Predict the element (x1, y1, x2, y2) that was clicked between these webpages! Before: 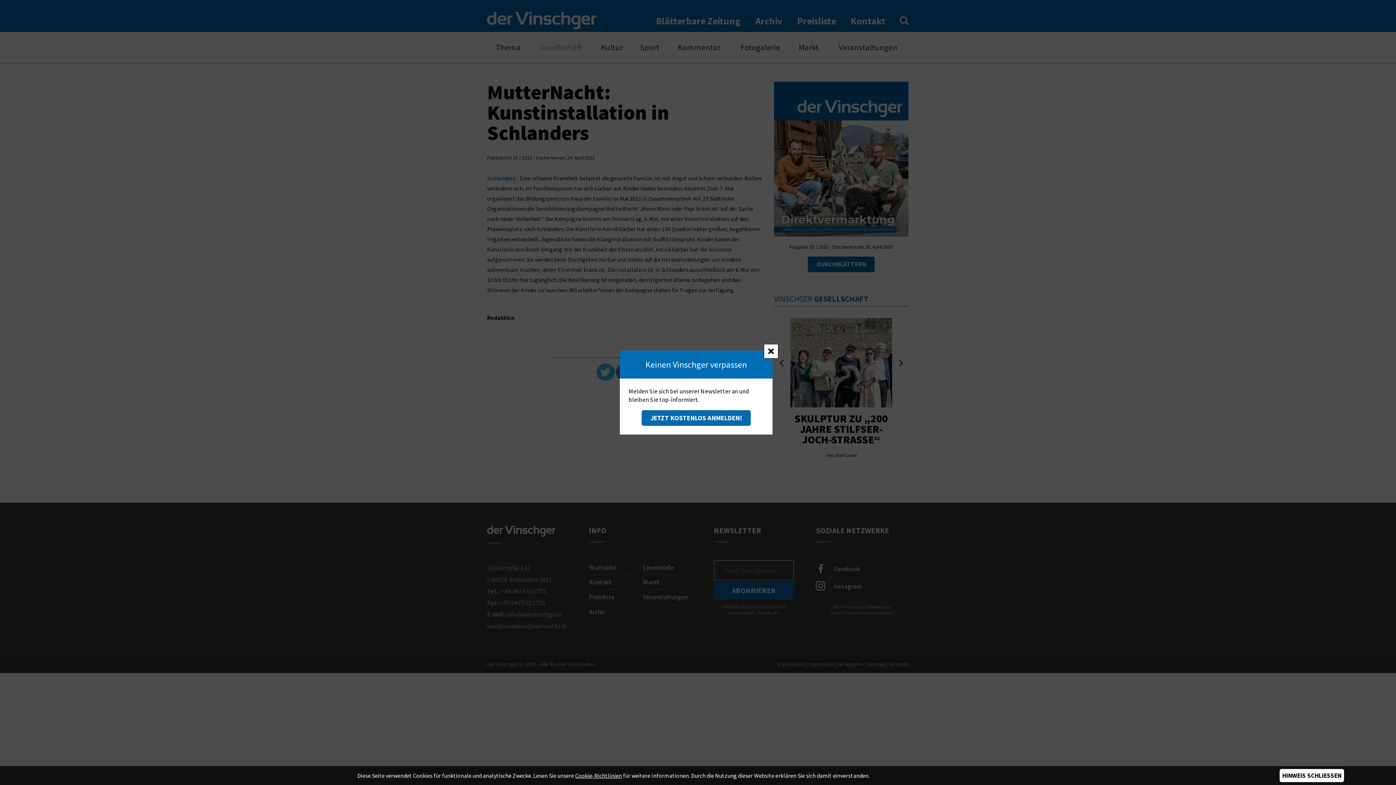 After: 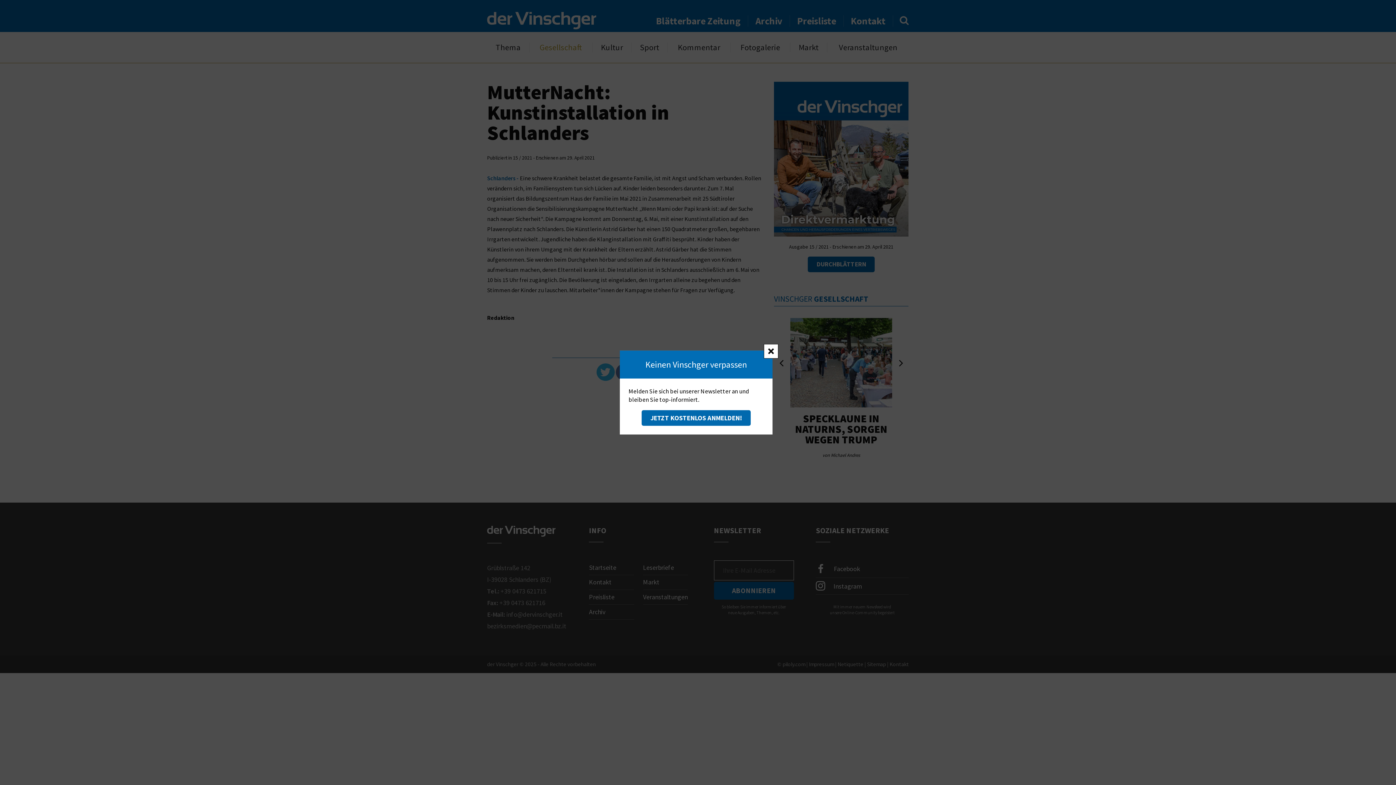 Action: label: HINWEIS SCHLIESSEN bbox: (1279, 769, 1344, 782)